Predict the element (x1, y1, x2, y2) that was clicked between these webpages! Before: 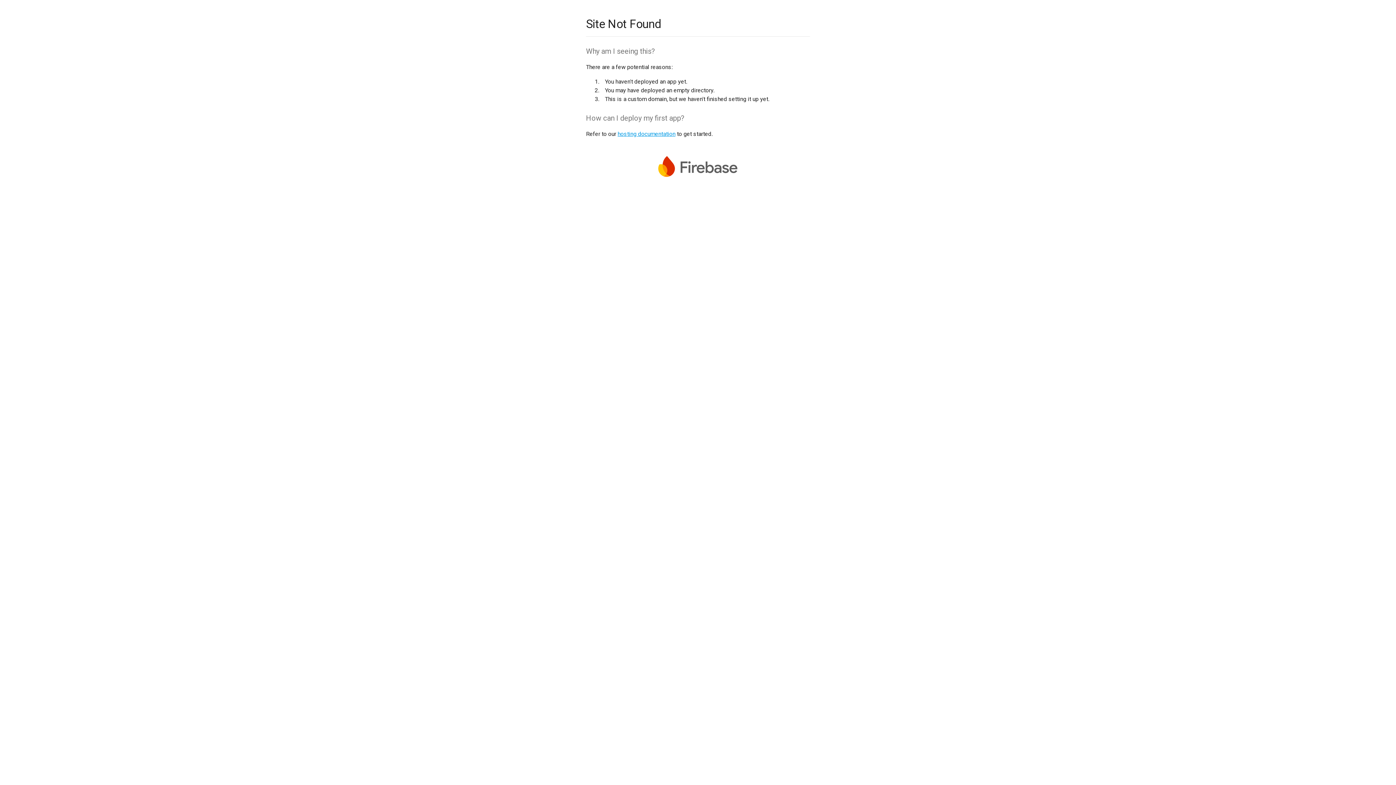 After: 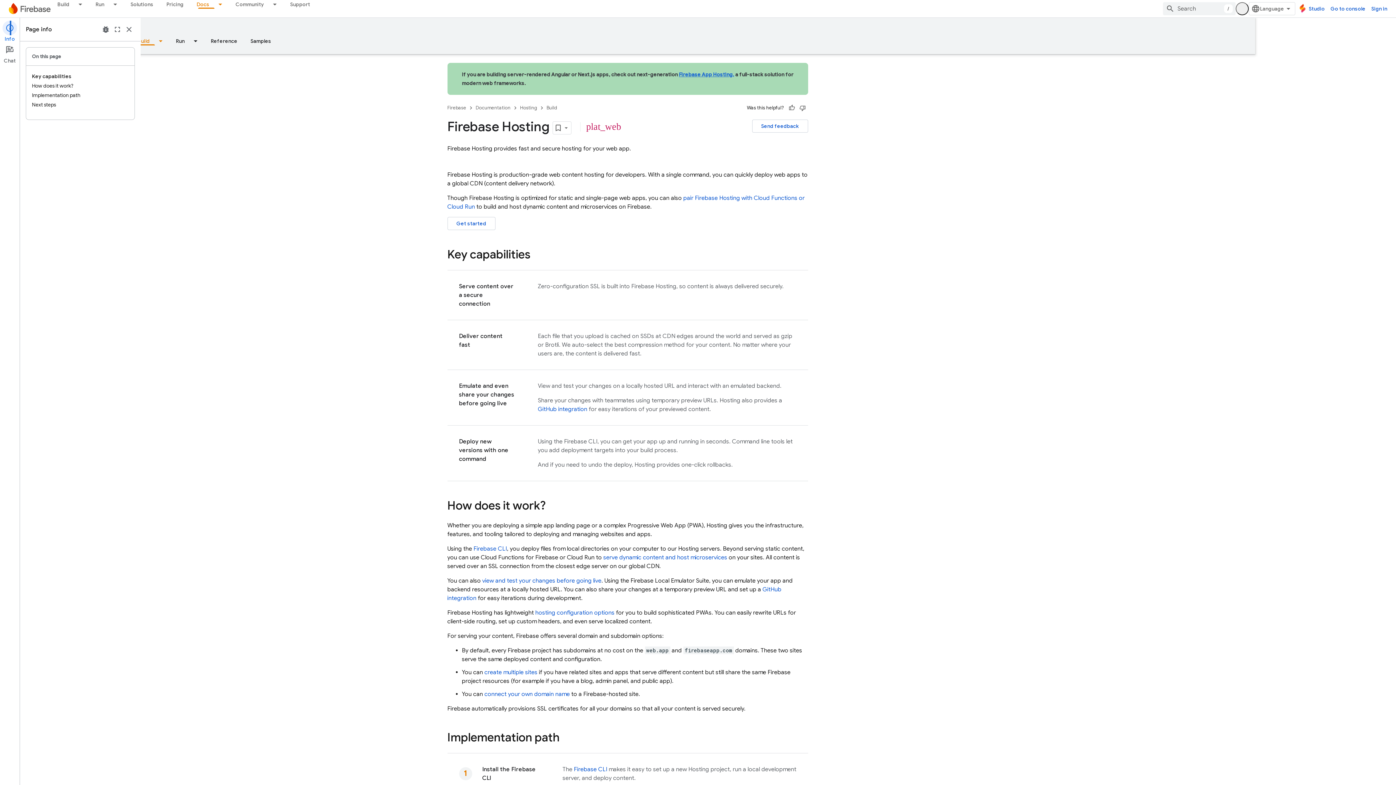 Action: label: hosting documentation bbox: (617, 130, 675, 137)